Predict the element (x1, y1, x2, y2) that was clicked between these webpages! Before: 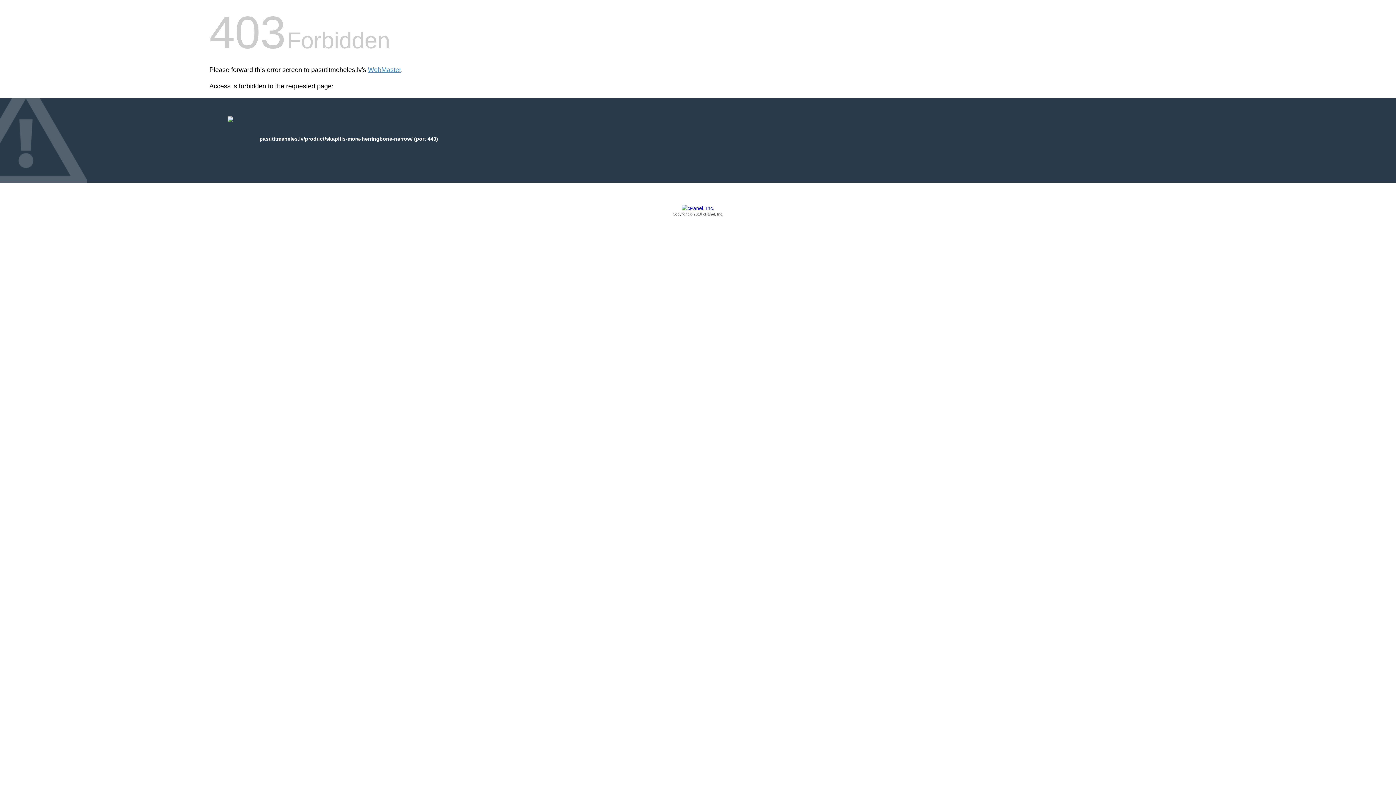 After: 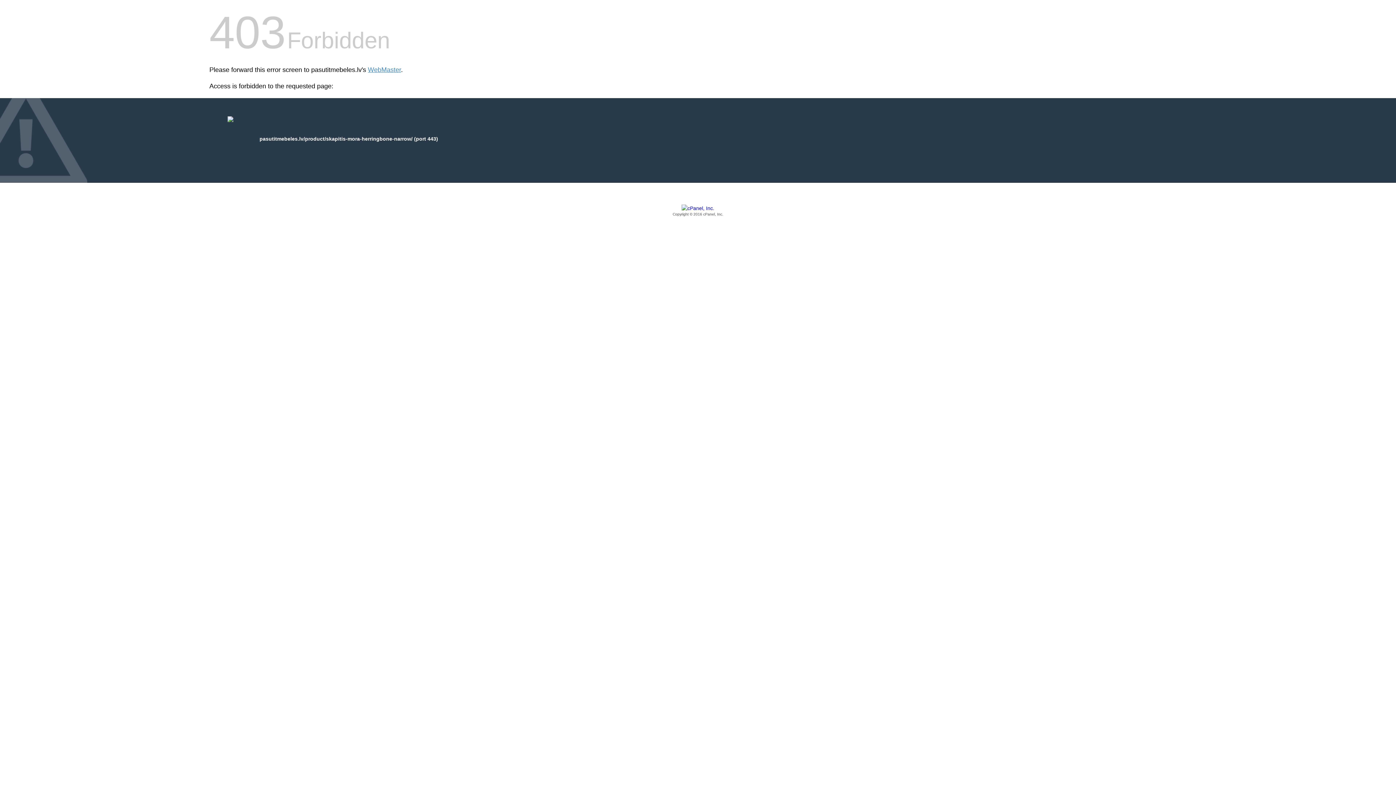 Action: label: Copyright © 2016 cPanel, Inc. bbox: (209, 205, 1186, 217)